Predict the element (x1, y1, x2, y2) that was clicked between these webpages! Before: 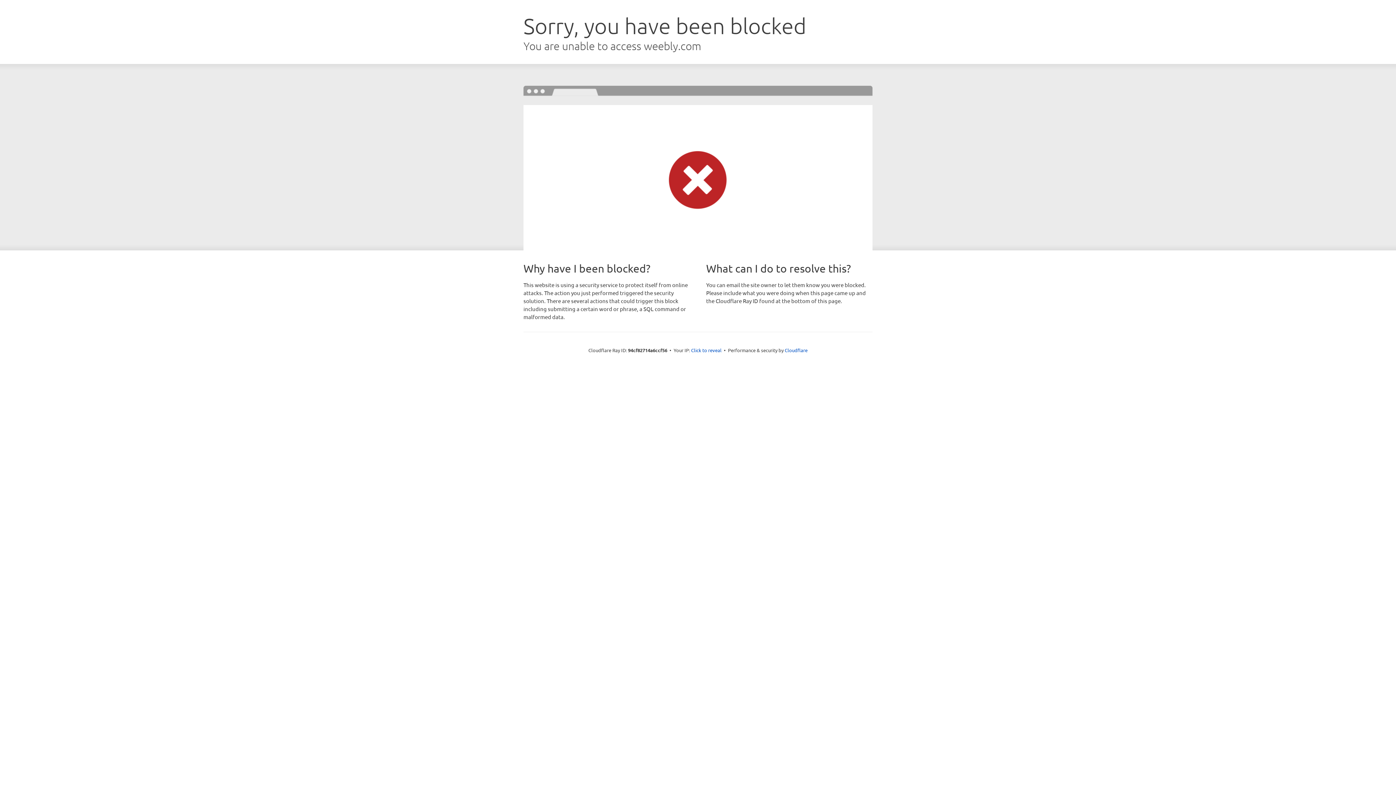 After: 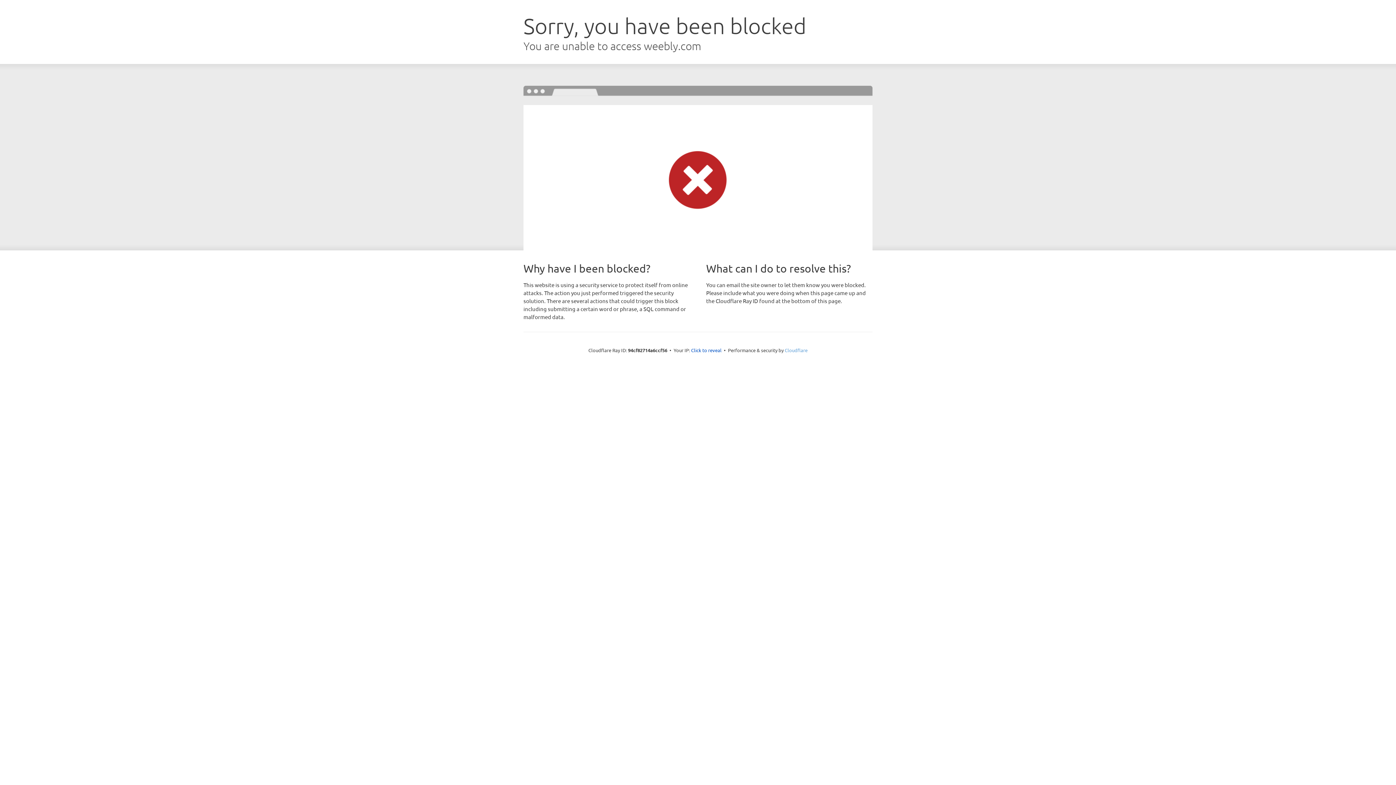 Action: bbox: (784, 347, 807, 353) label: Cloudflare